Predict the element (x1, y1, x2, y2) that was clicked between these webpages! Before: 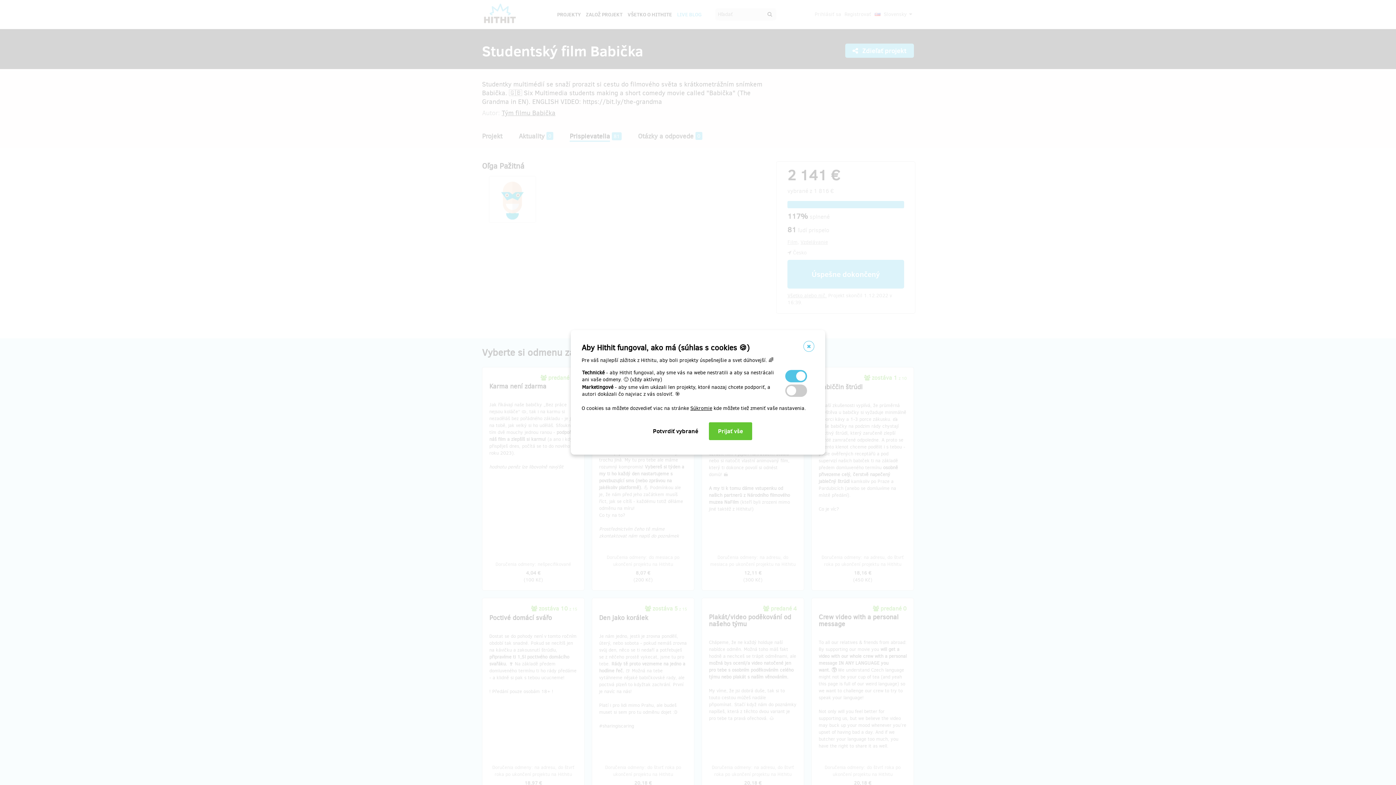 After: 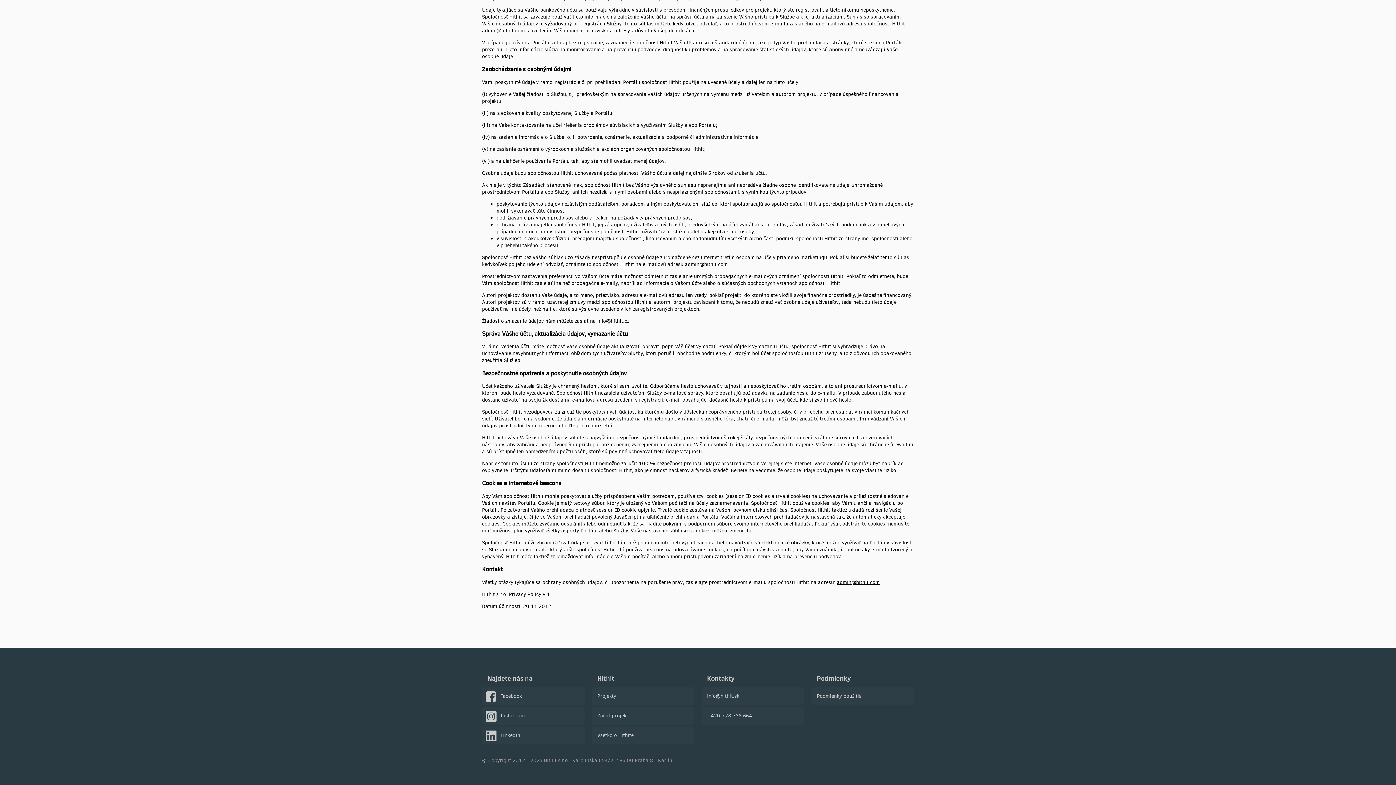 Action: bbox: (690, 405, 712, 412) label: Súkromie